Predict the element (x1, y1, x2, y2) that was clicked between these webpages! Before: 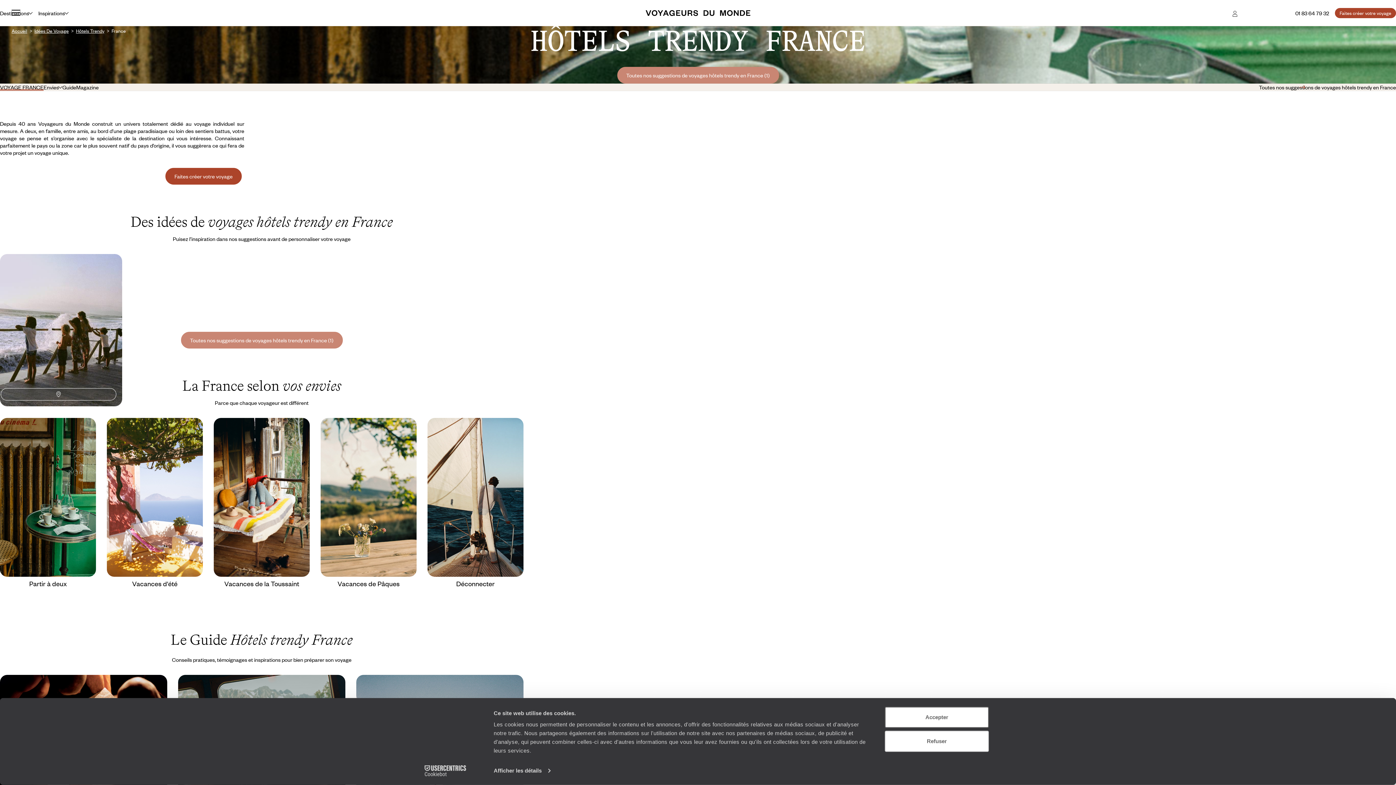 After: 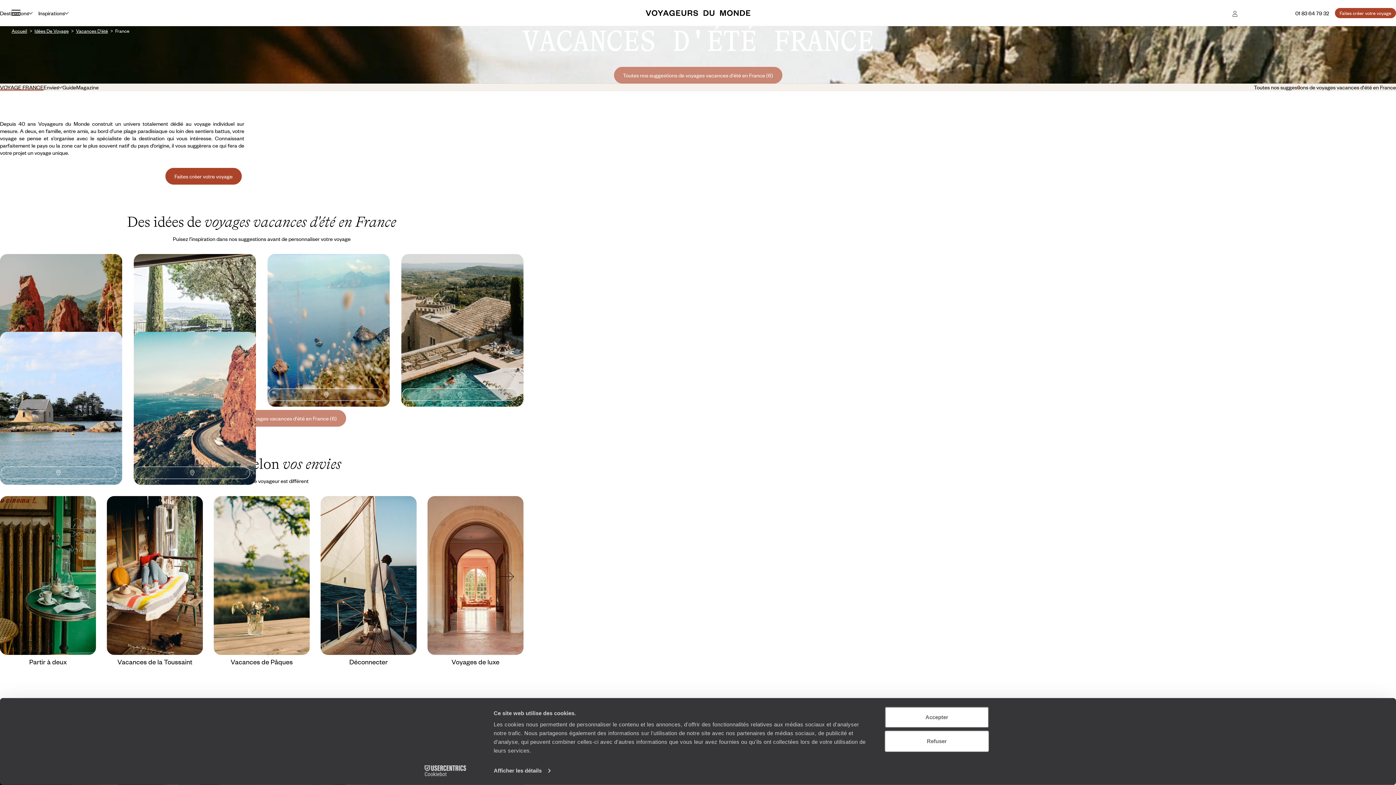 Action: bbox: (132, 428, 177, 436) label: Vacances d'été